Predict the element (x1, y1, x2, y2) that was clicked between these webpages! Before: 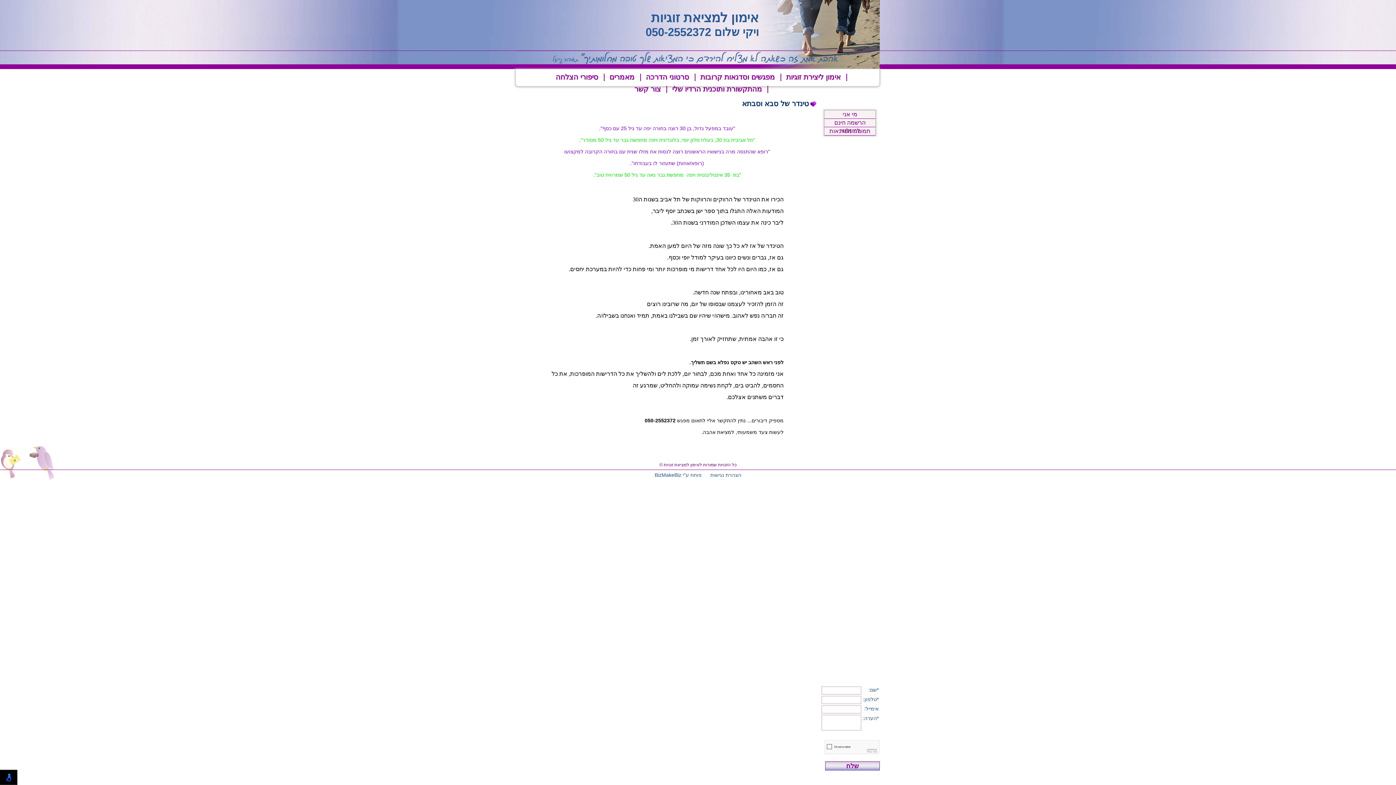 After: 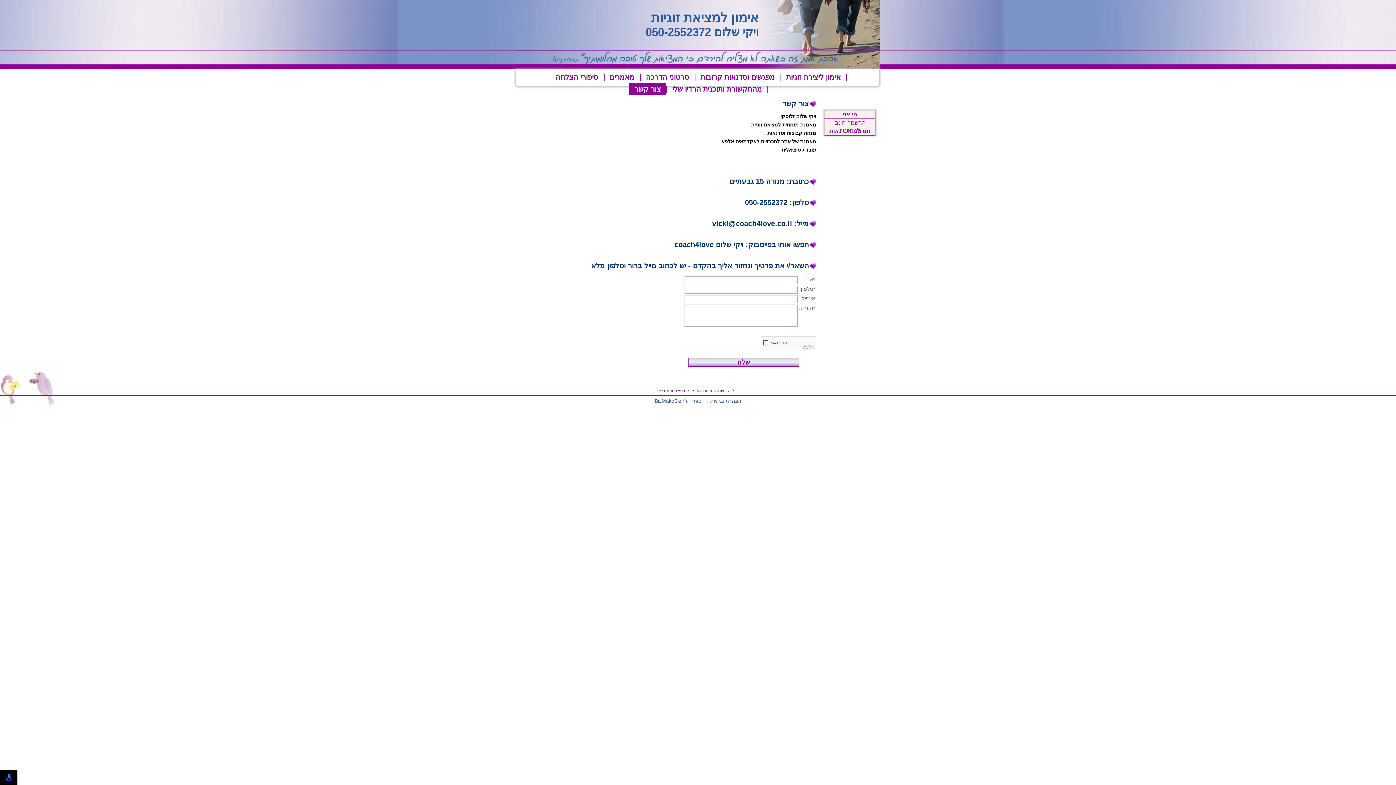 Action: bbox: (629, 83, 666, 94) label: צור קשר